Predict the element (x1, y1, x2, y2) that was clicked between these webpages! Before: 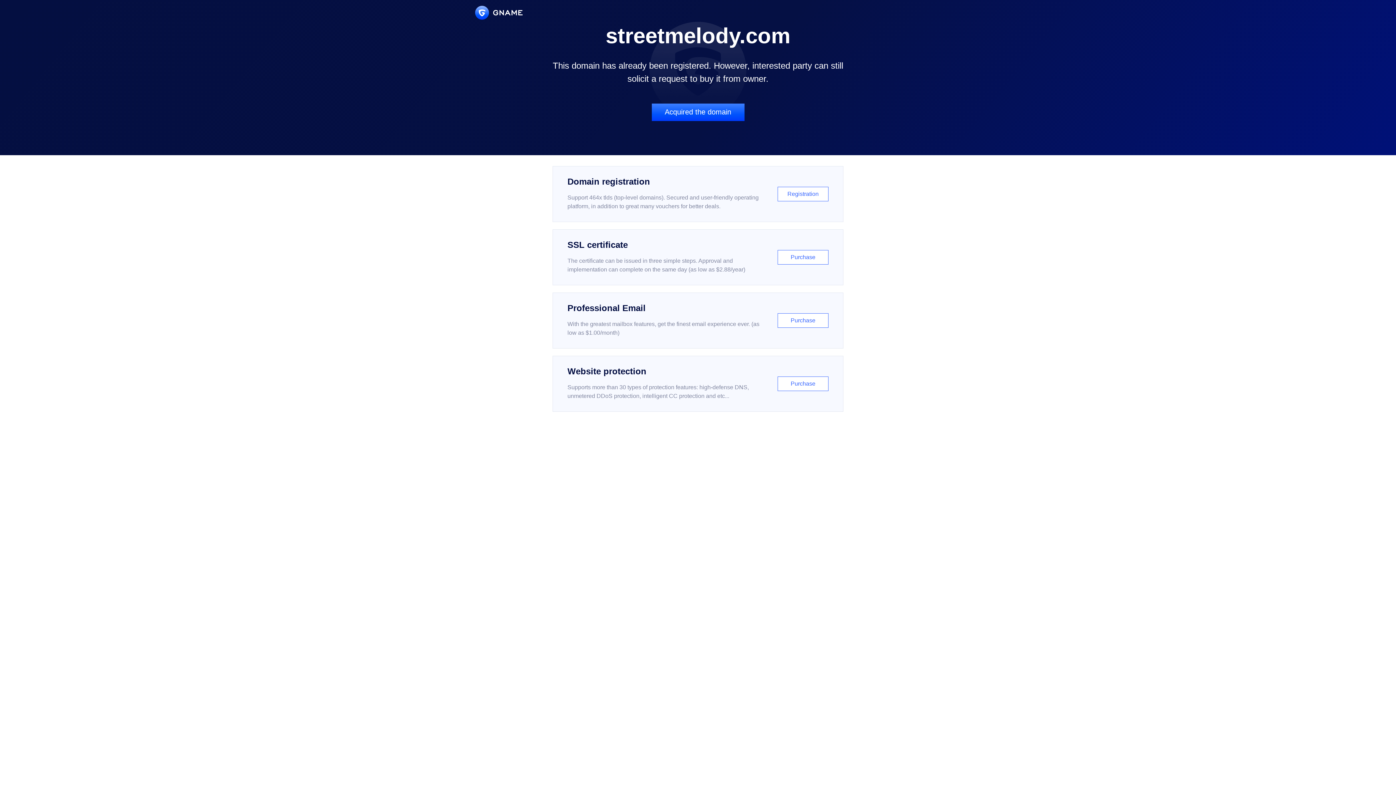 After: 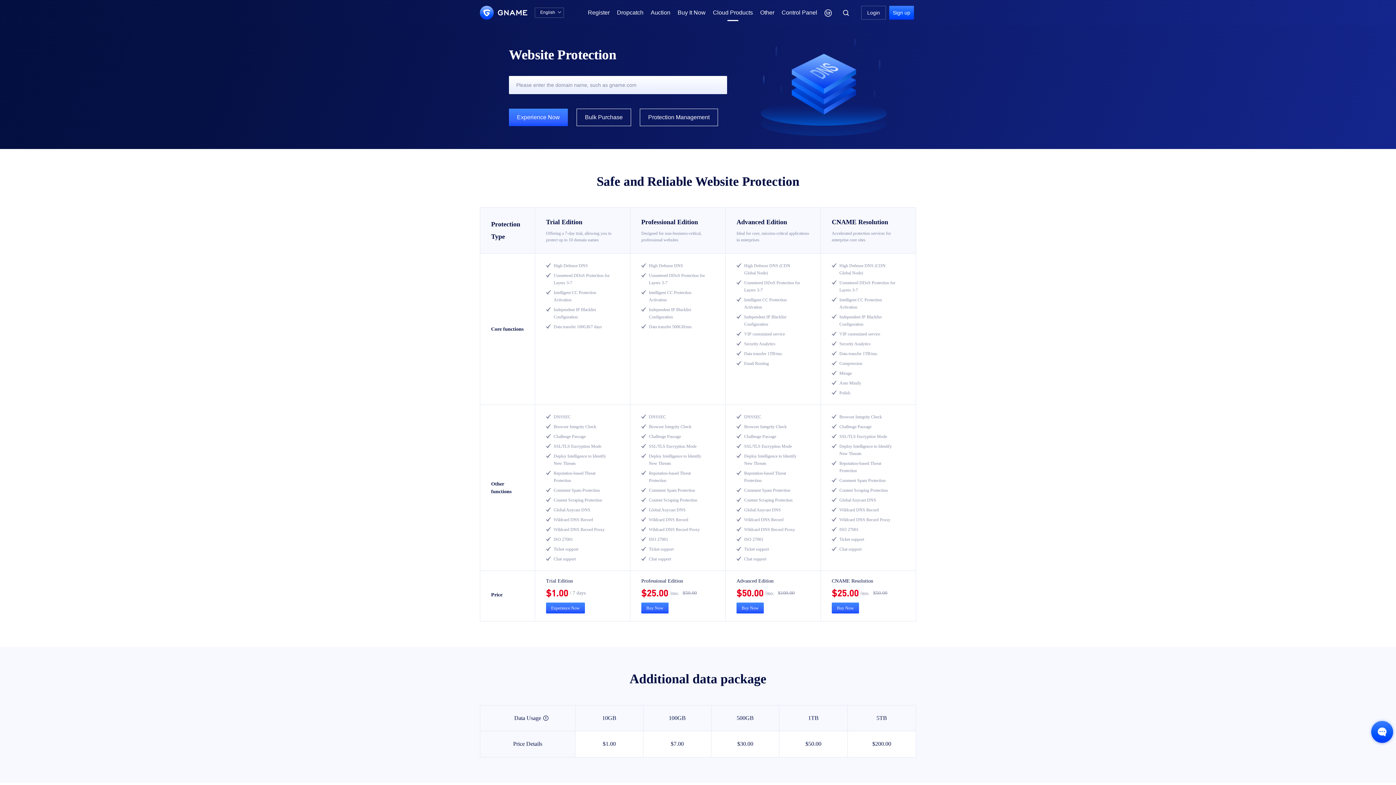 Action: bbox: (552, 356, 843, 412) label: Website protection

Supports more than 30 types of protection features: high-defense DNS, unmetered DDoS protection, intelligent CC protection and etc...

Purchase